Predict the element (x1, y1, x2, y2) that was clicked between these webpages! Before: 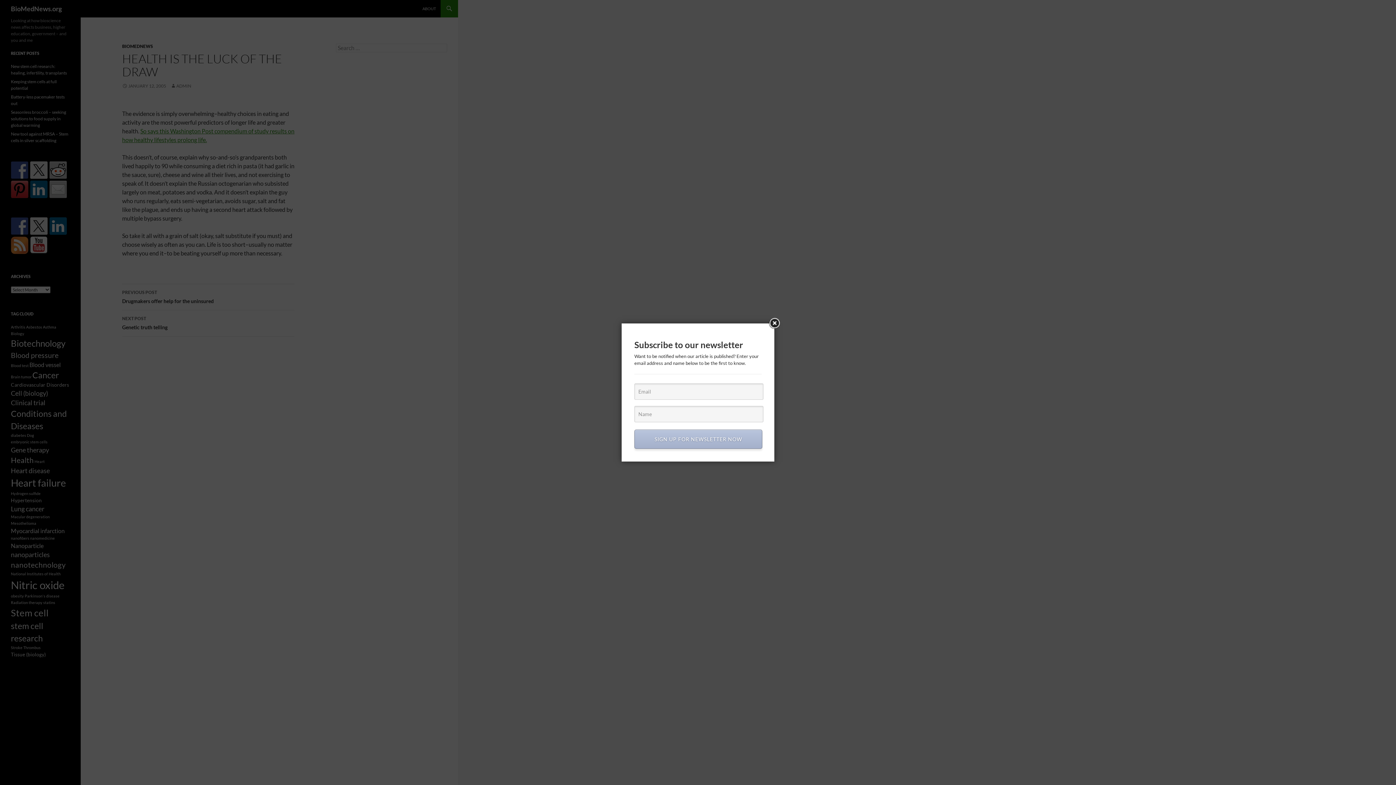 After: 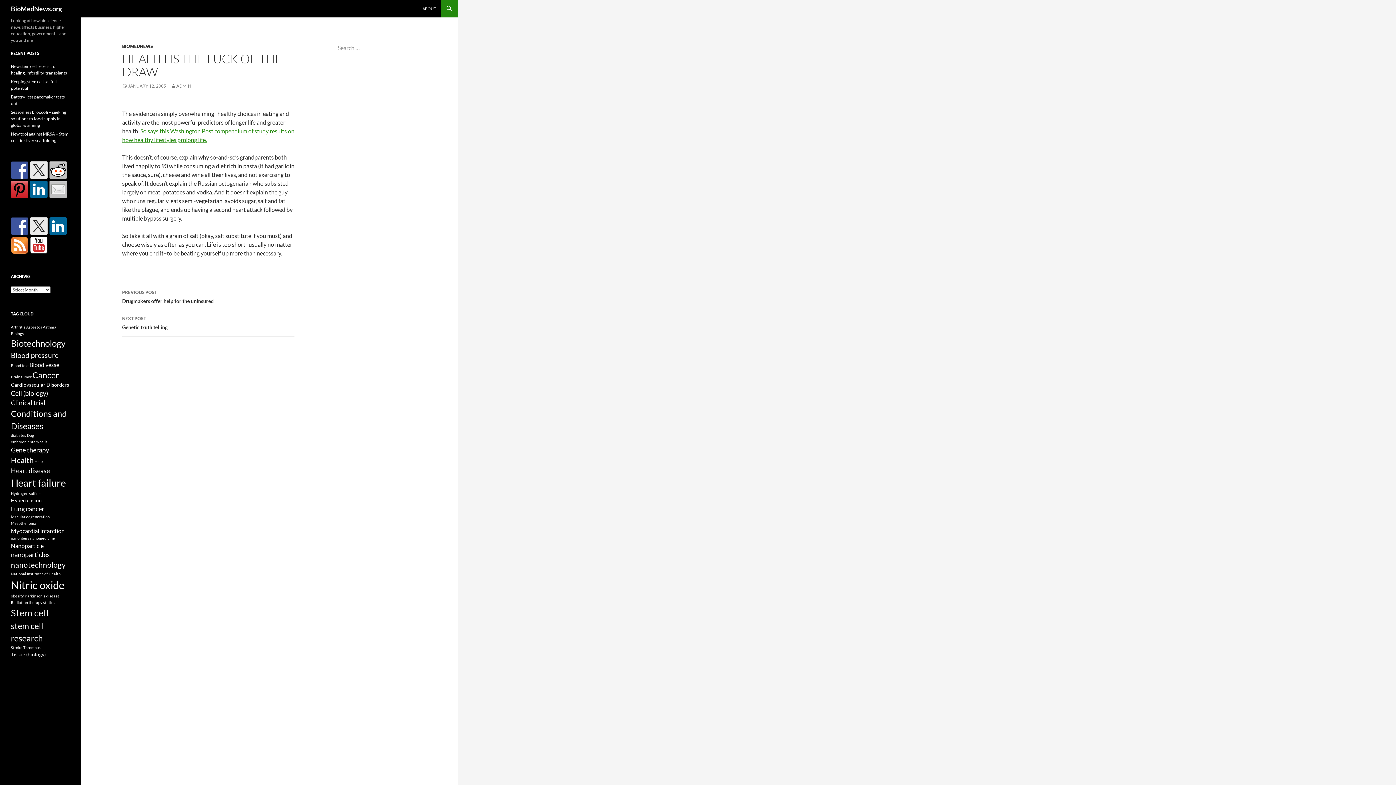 Action: bbox: (768, 317, 781, 330)